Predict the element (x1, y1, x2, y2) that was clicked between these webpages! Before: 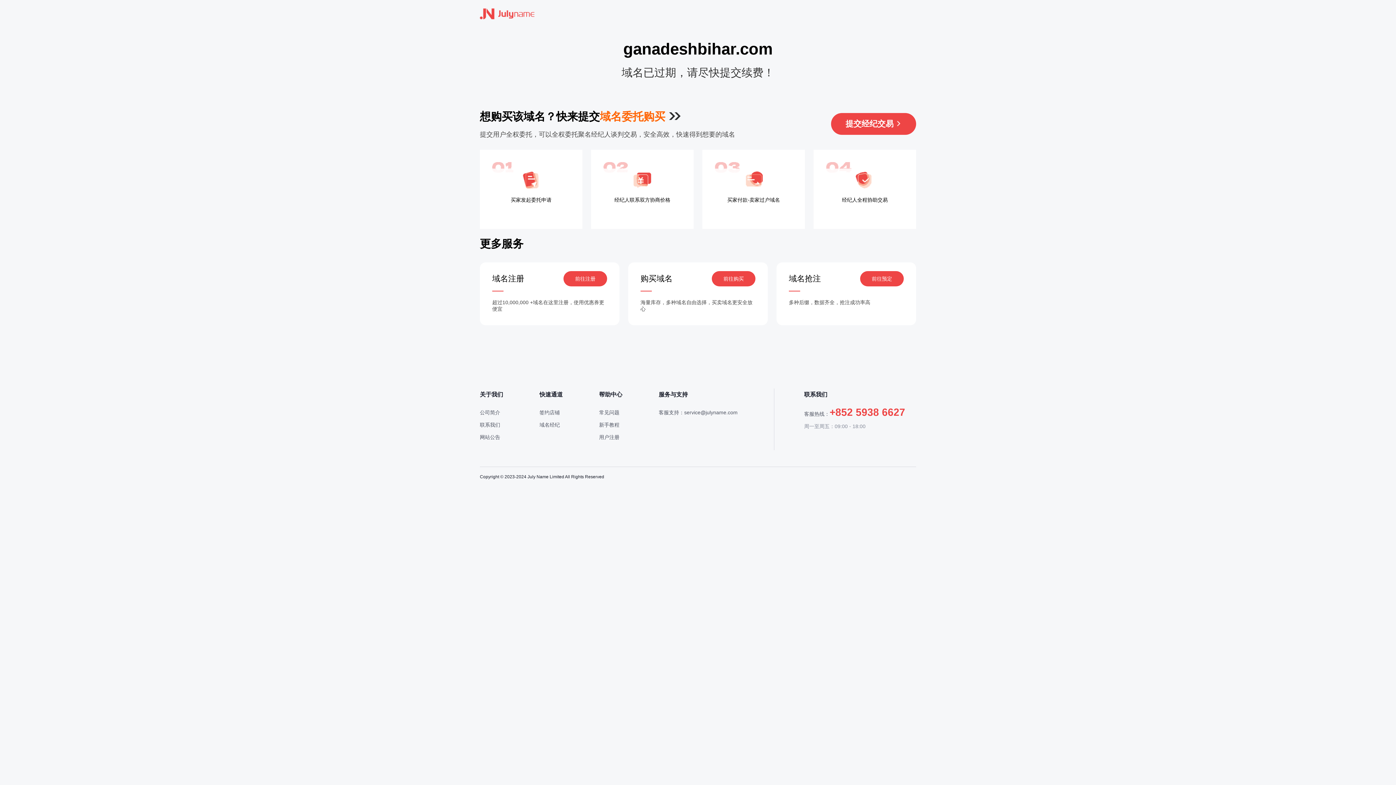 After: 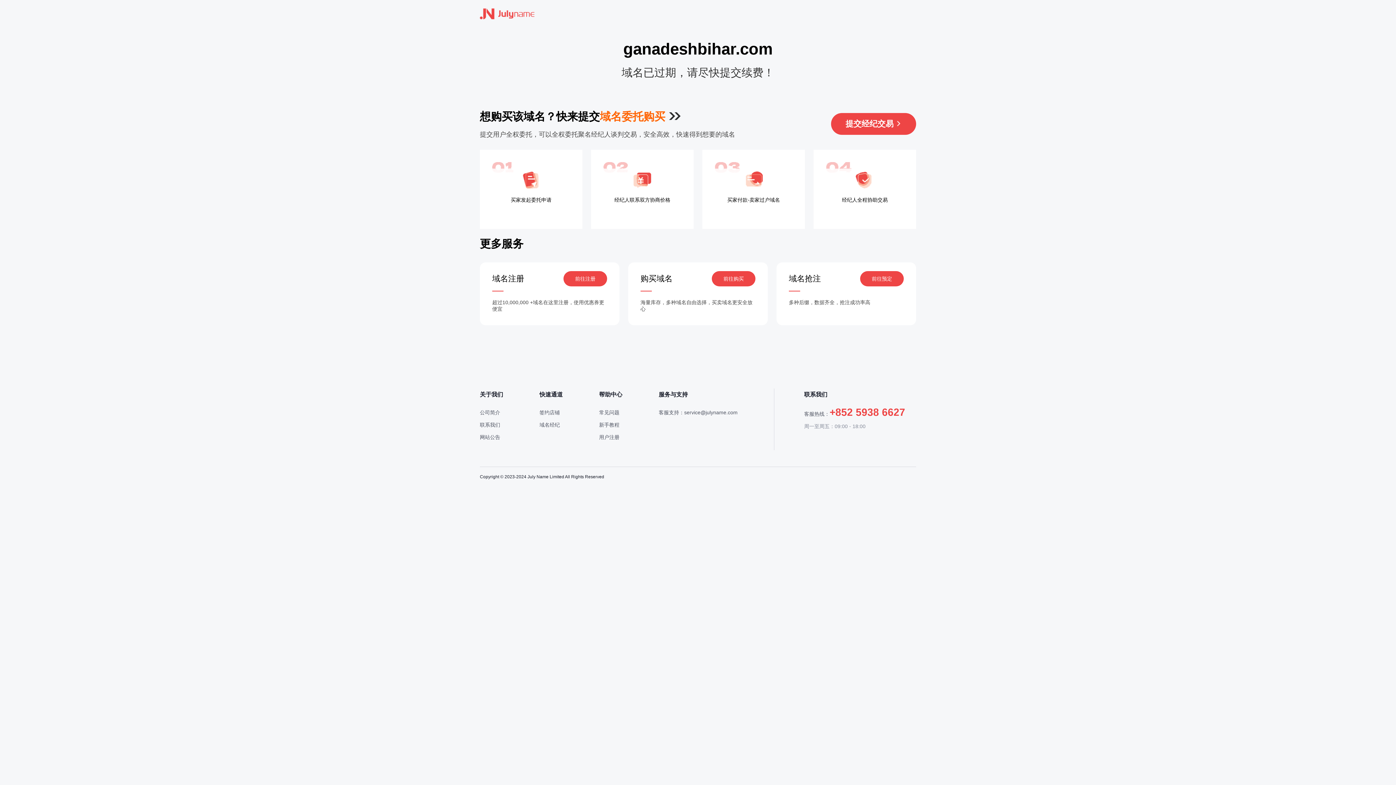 Action: bbox: (860, 271, 904, 286) label: 前往预定